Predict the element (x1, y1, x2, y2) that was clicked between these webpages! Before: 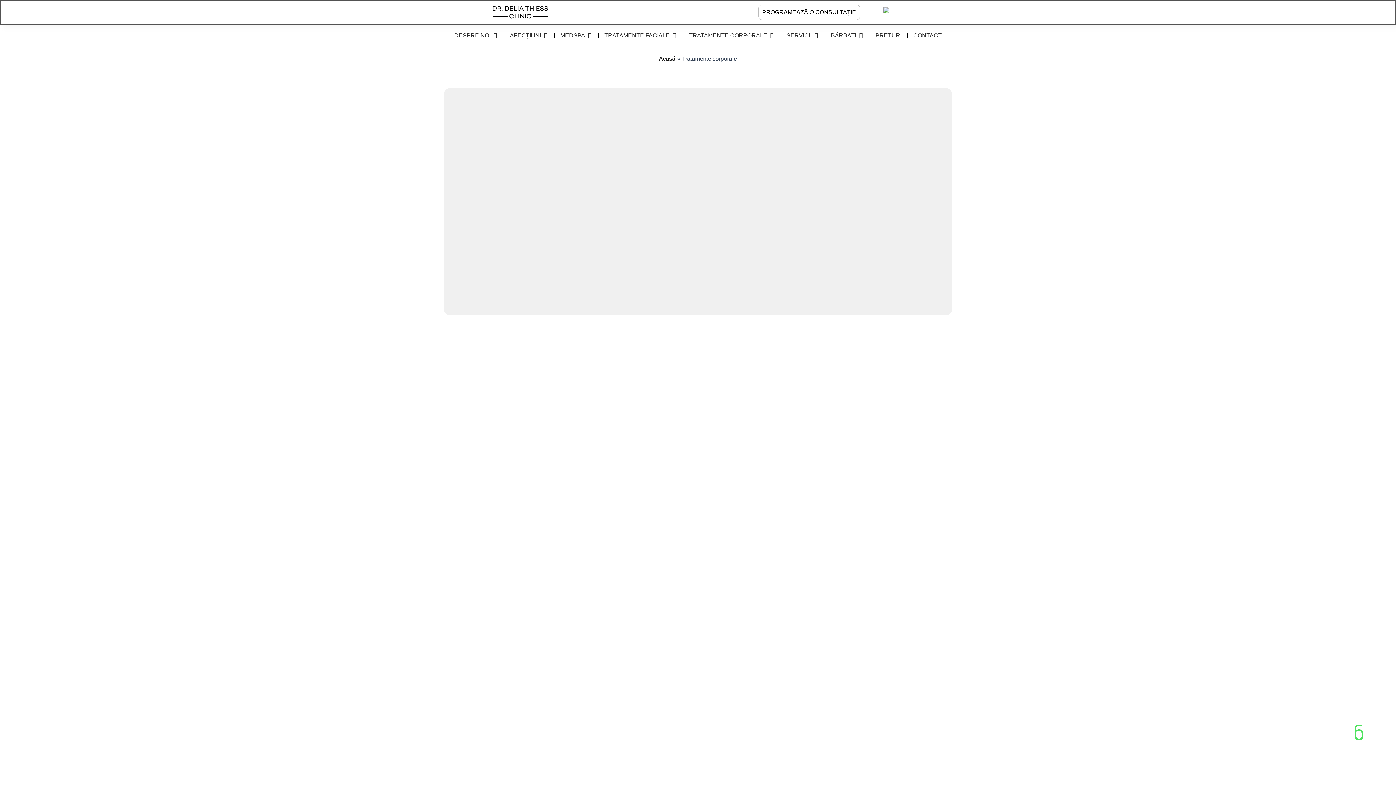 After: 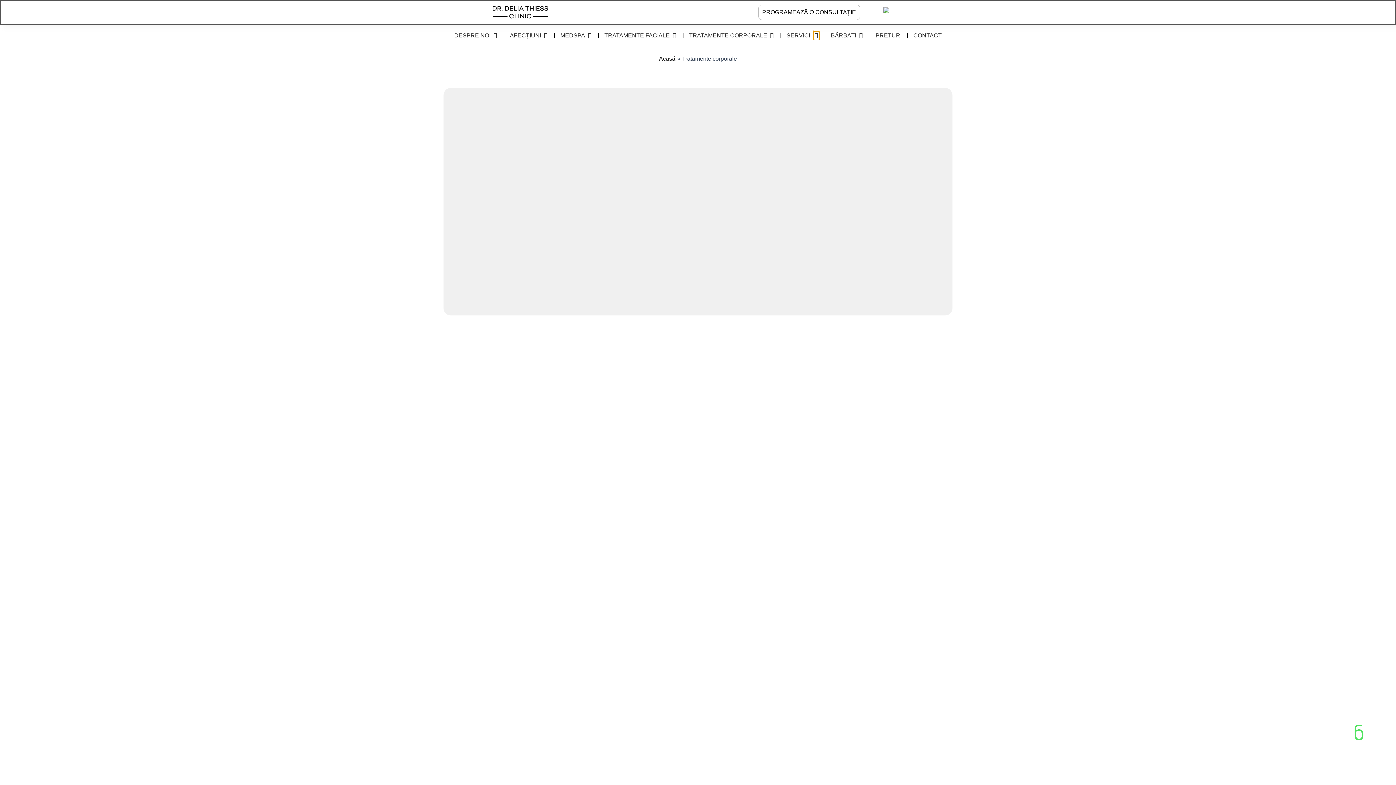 Action: label: Deschideți SERVICII bbox: (813, 31, 819, 40)